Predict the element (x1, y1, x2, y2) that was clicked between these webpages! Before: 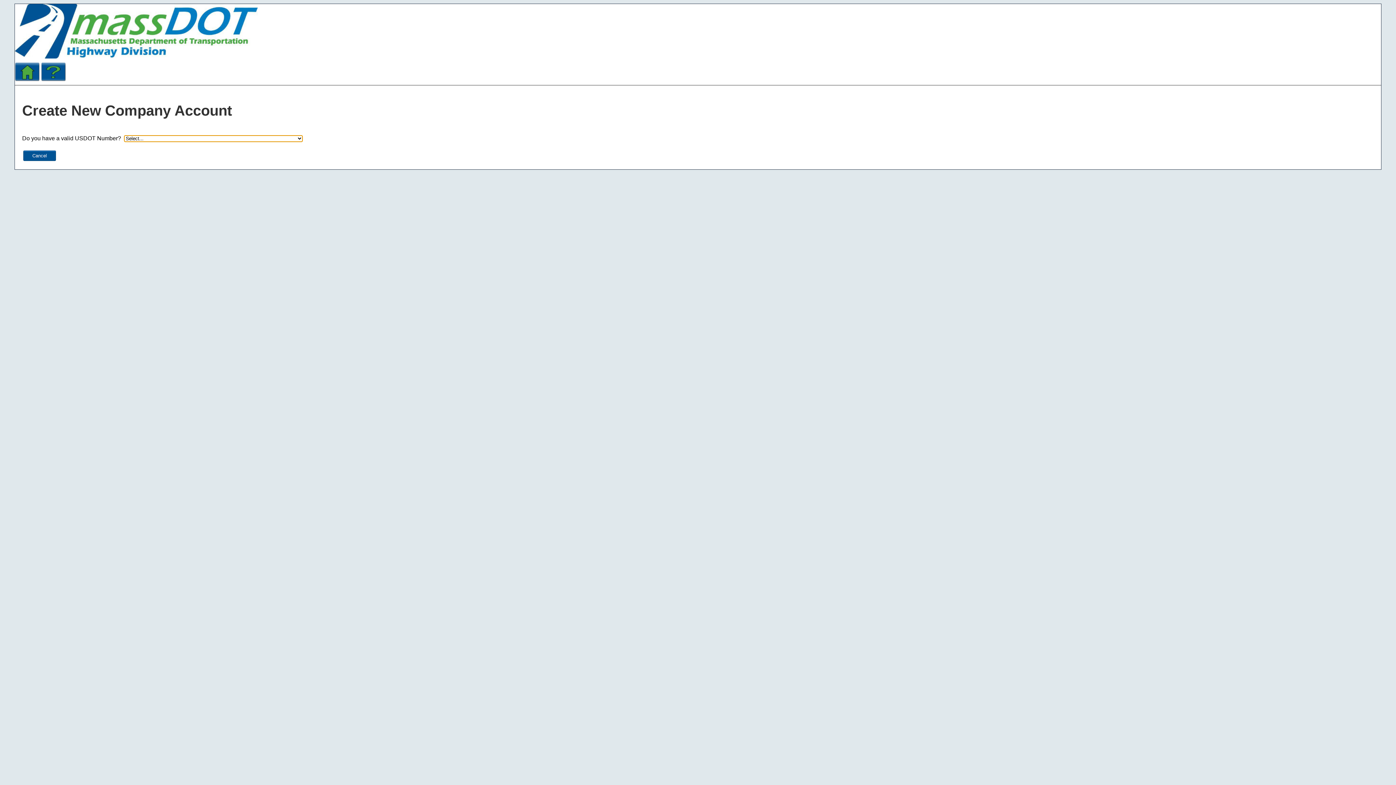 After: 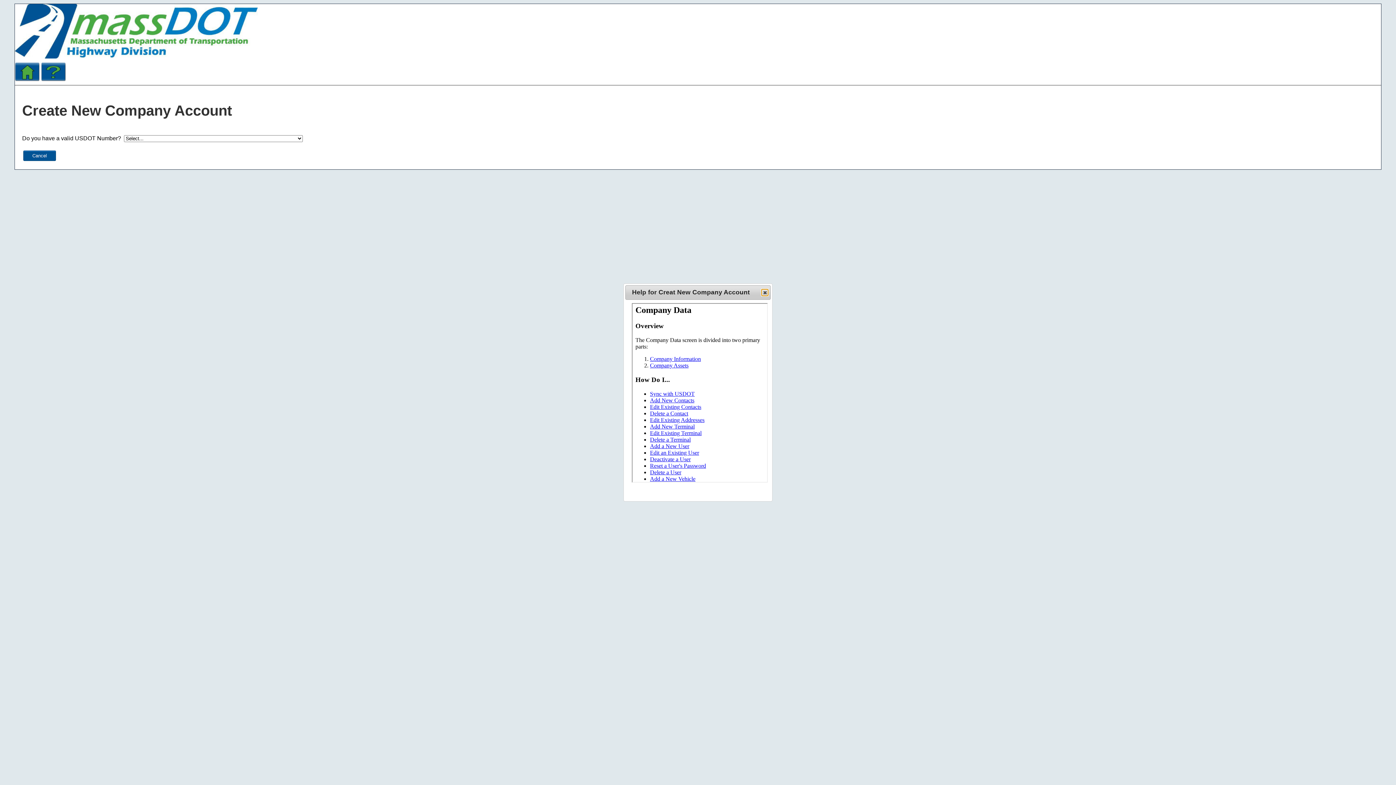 Action: bbox: (41, 62, 65, 81)